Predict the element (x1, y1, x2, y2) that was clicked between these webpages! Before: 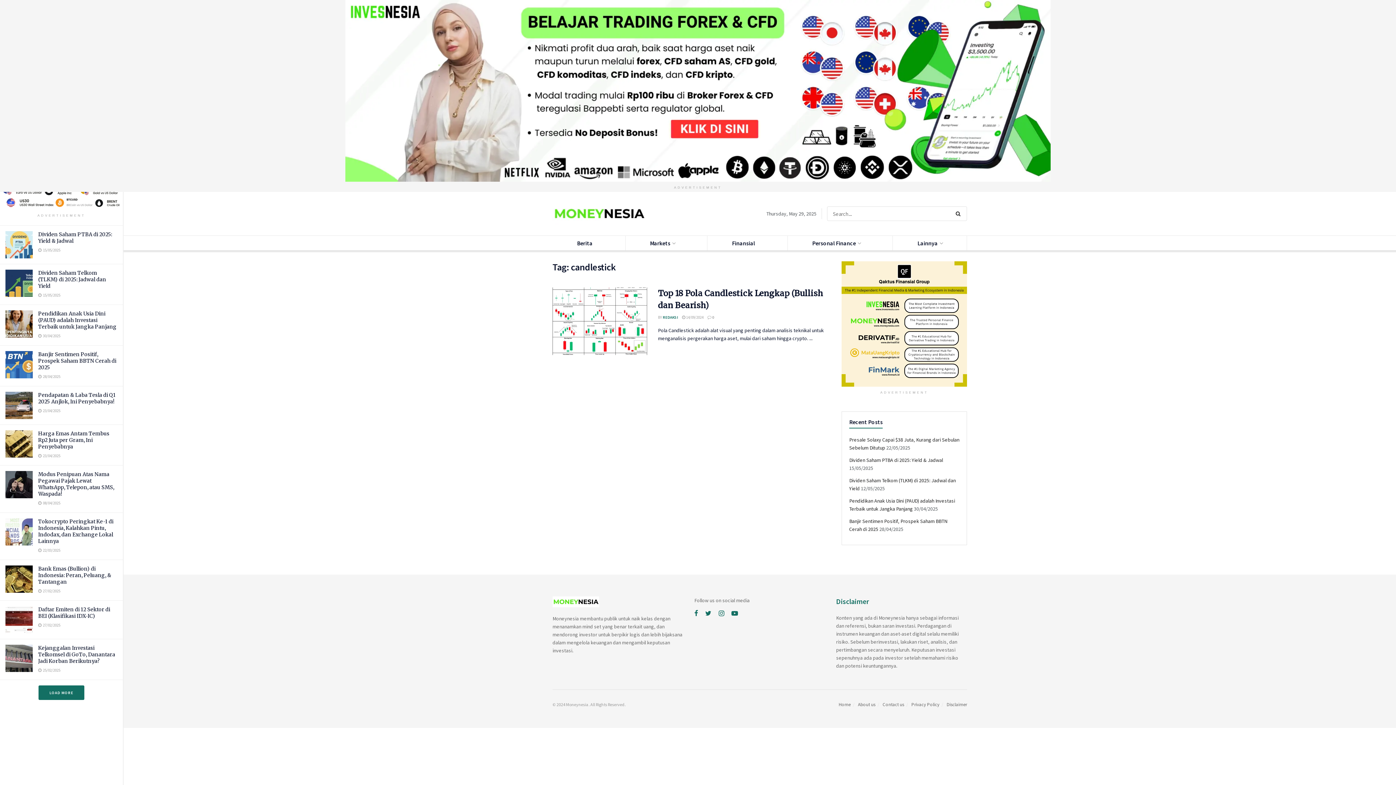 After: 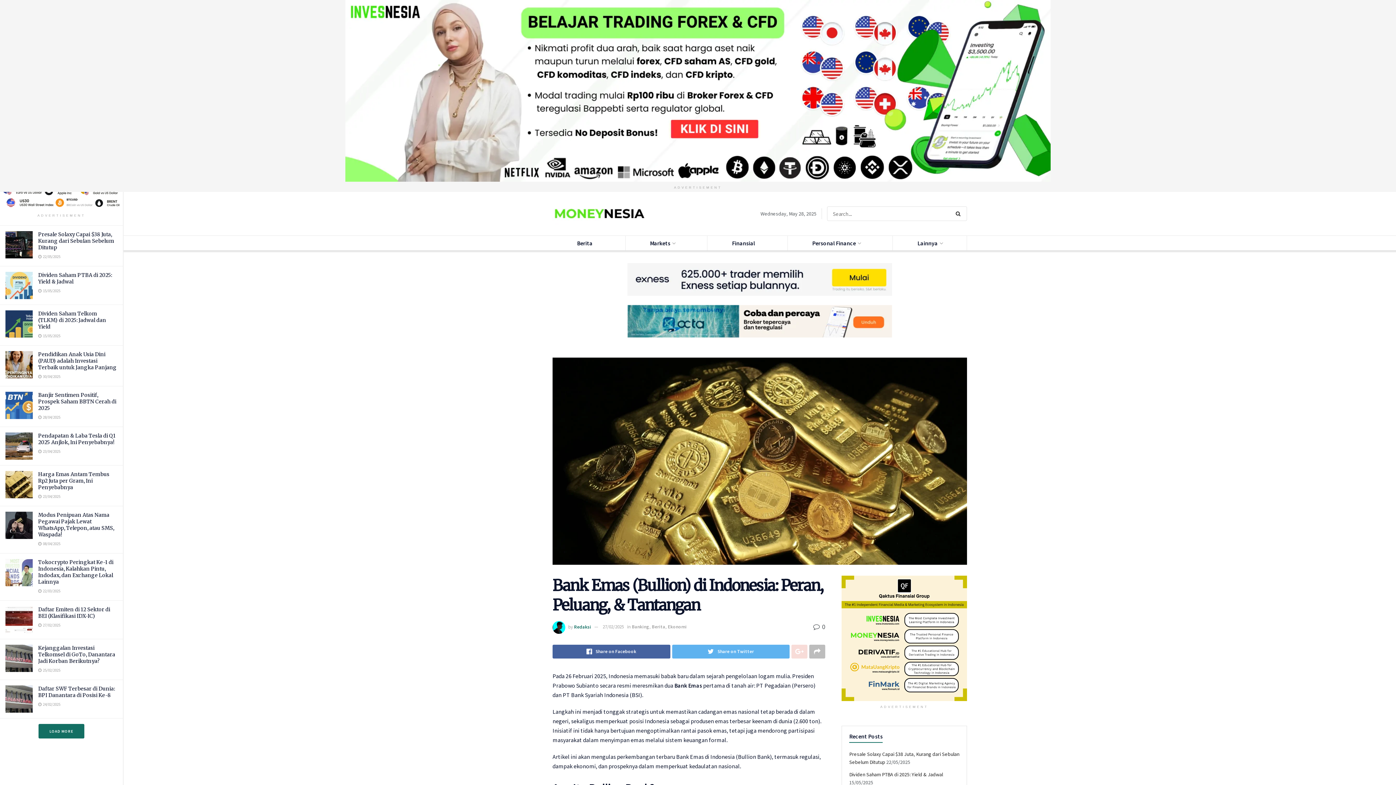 Action: bbox: (5, 565, 32, 593)